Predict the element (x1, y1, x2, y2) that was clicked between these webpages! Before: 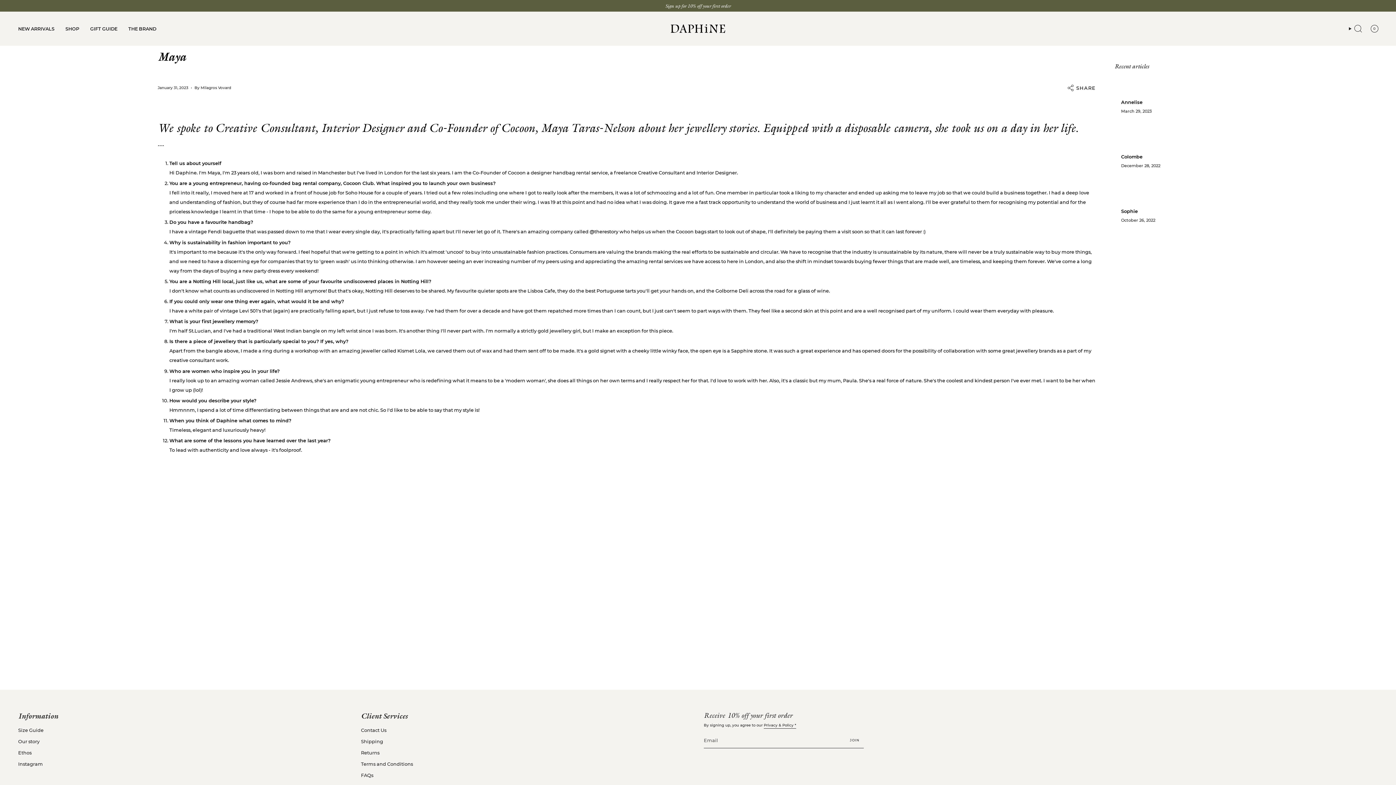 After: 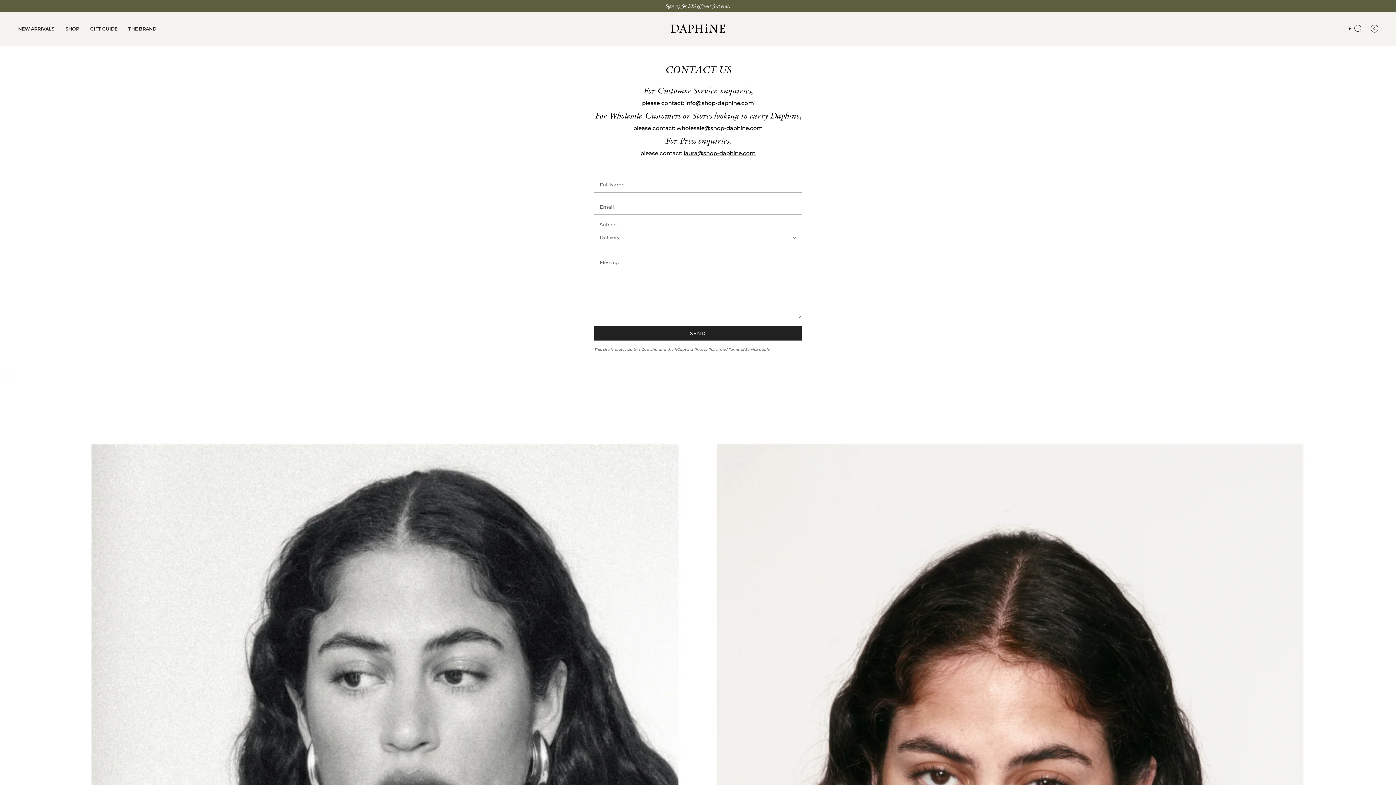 Action: bbox: (361, 728, 386, 733) label: Contact Us